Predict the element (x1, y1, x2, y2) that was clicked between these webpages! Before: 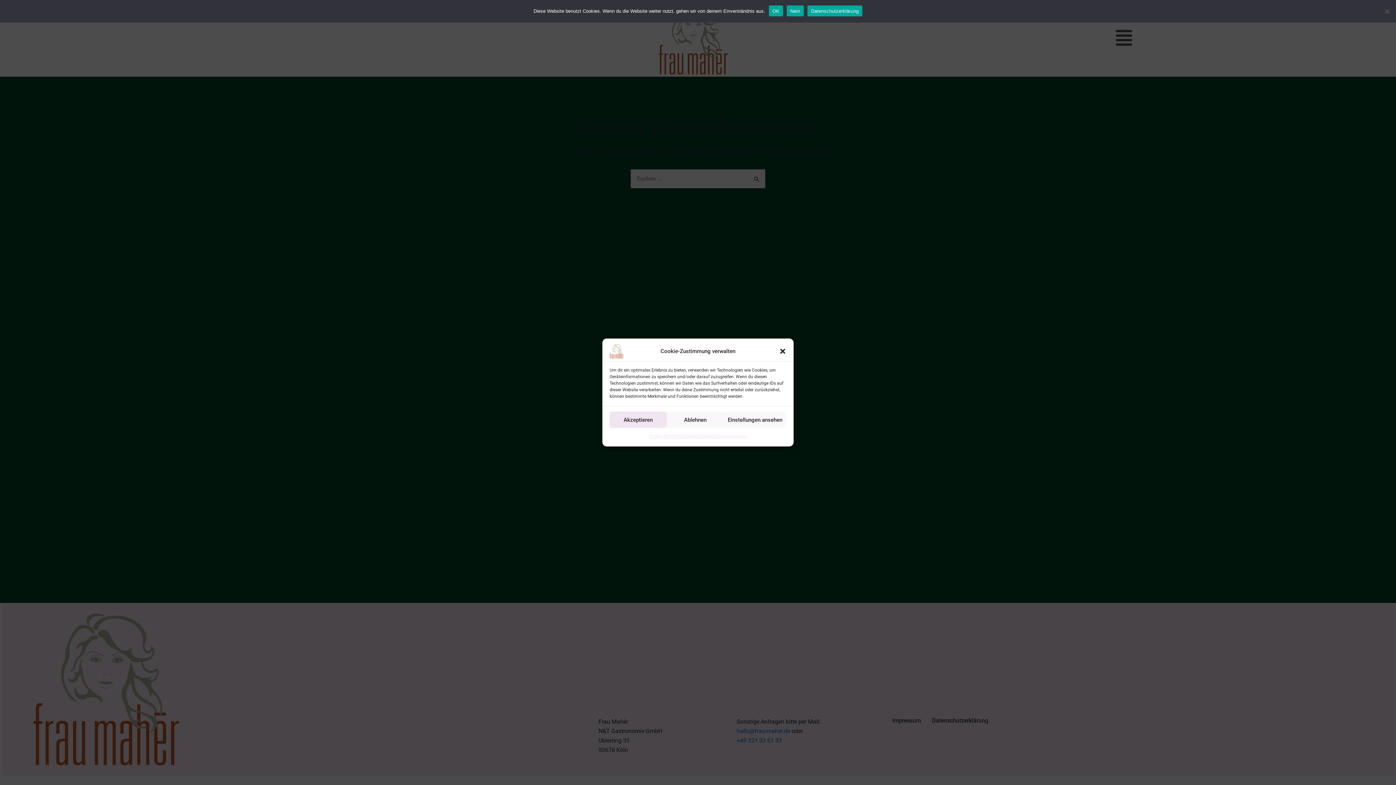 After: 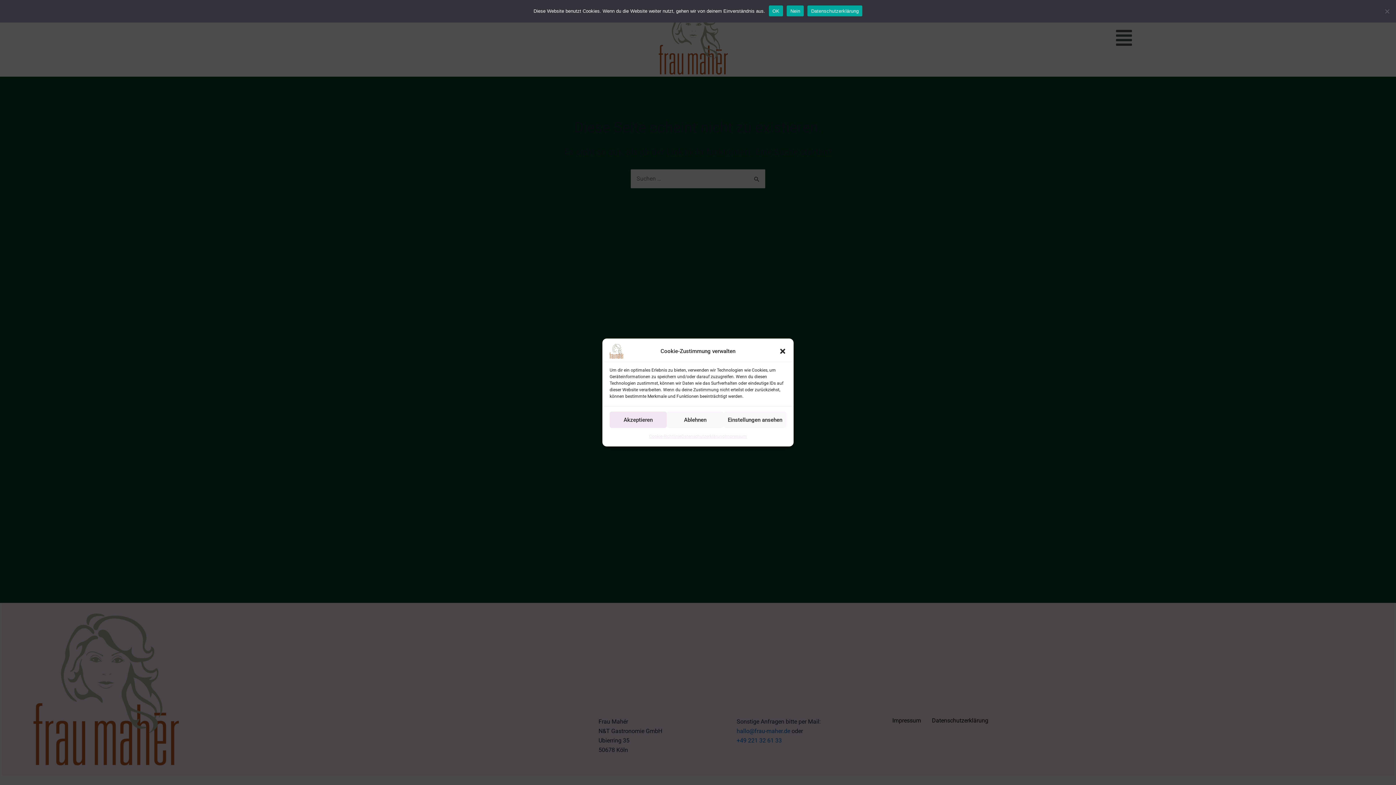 Action: label: Datenschutzerklärung bbox: (807, 5, 862, 16)